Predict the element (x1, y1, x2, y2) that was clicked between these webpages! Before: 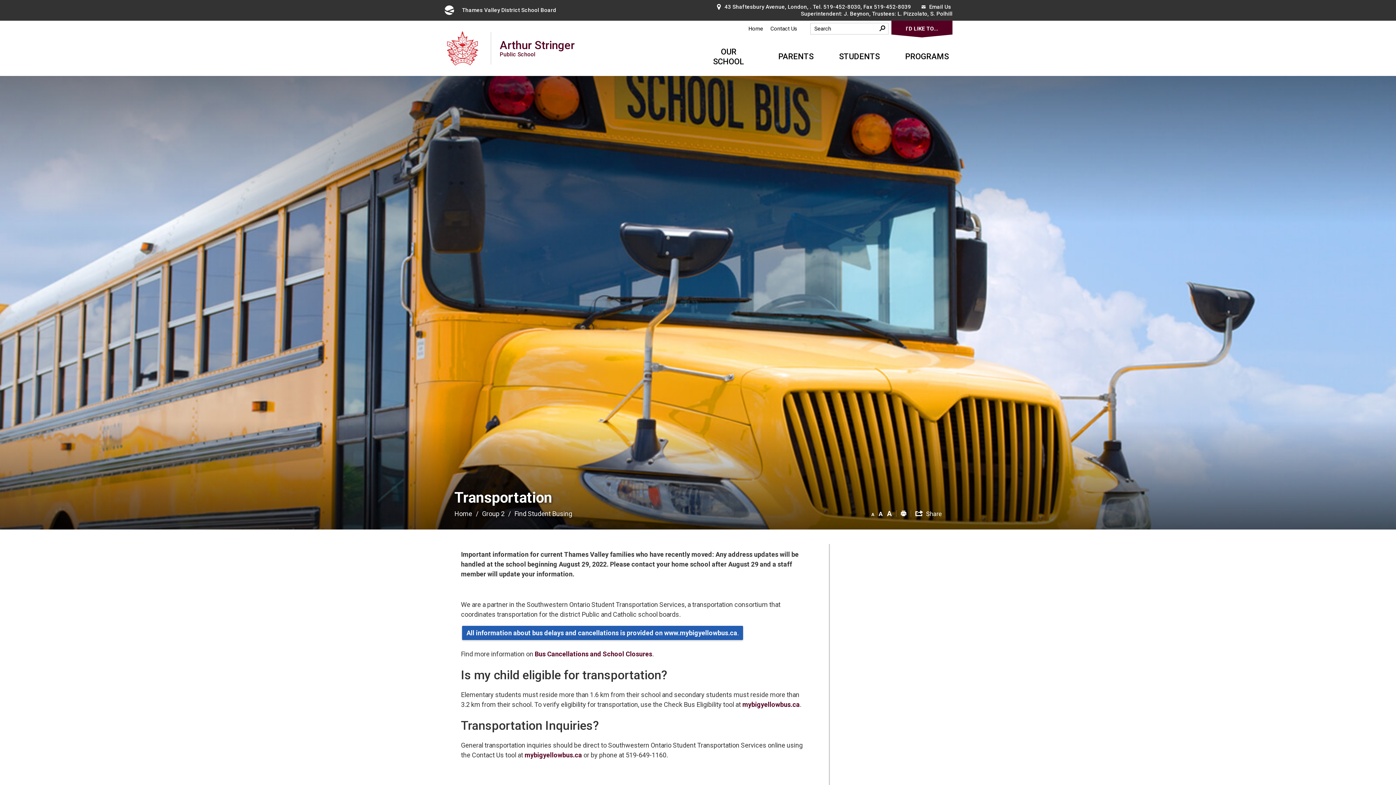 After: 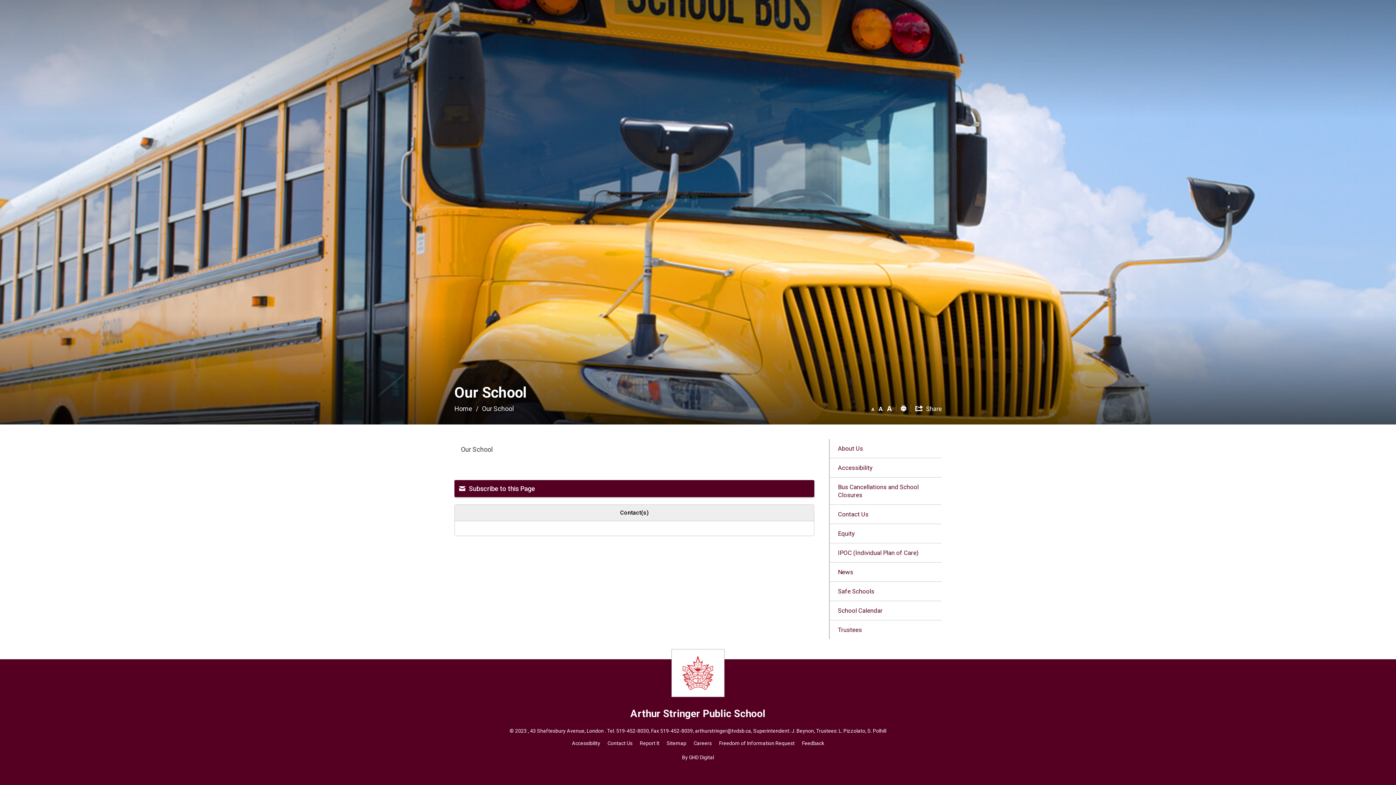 Action: label: OUR SCHOOL bbox: (701, 38, 756, 76)